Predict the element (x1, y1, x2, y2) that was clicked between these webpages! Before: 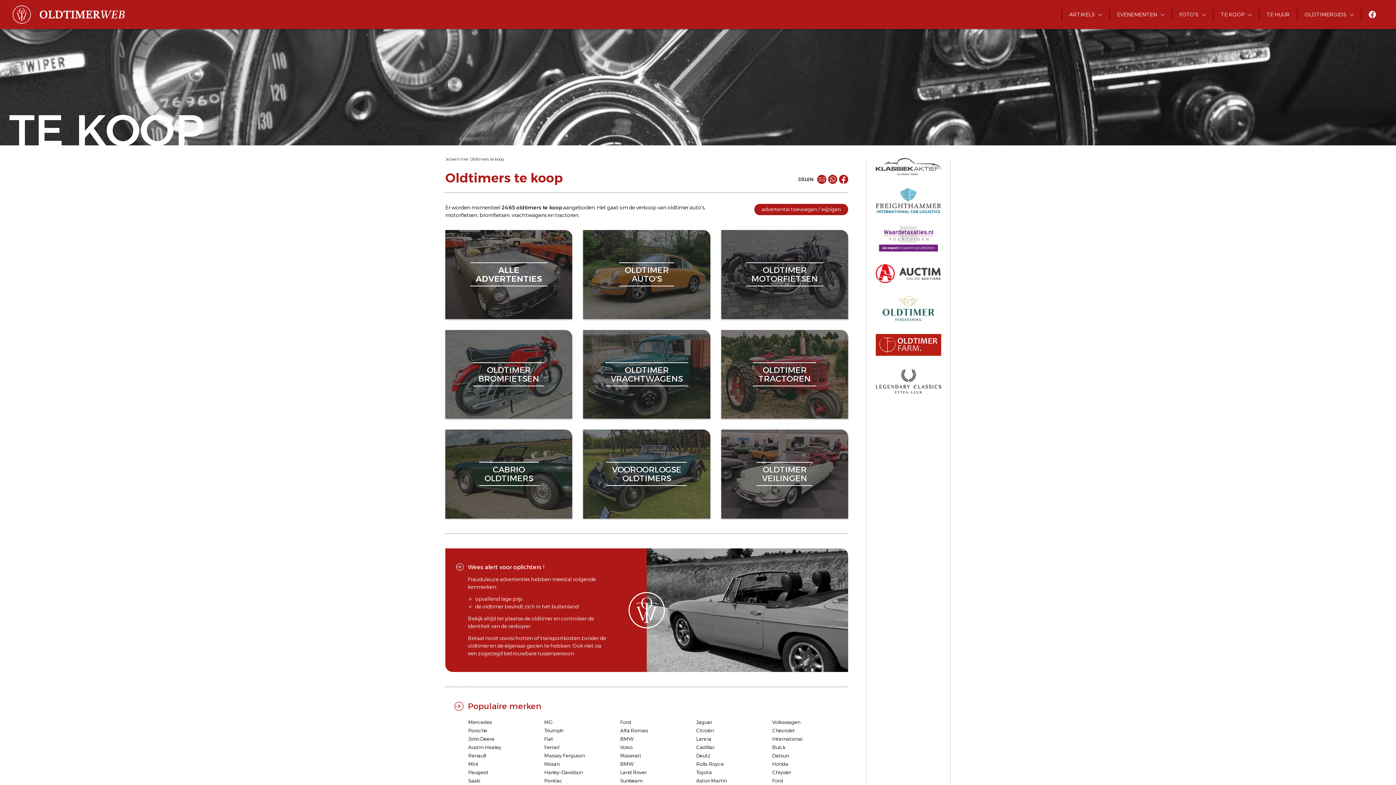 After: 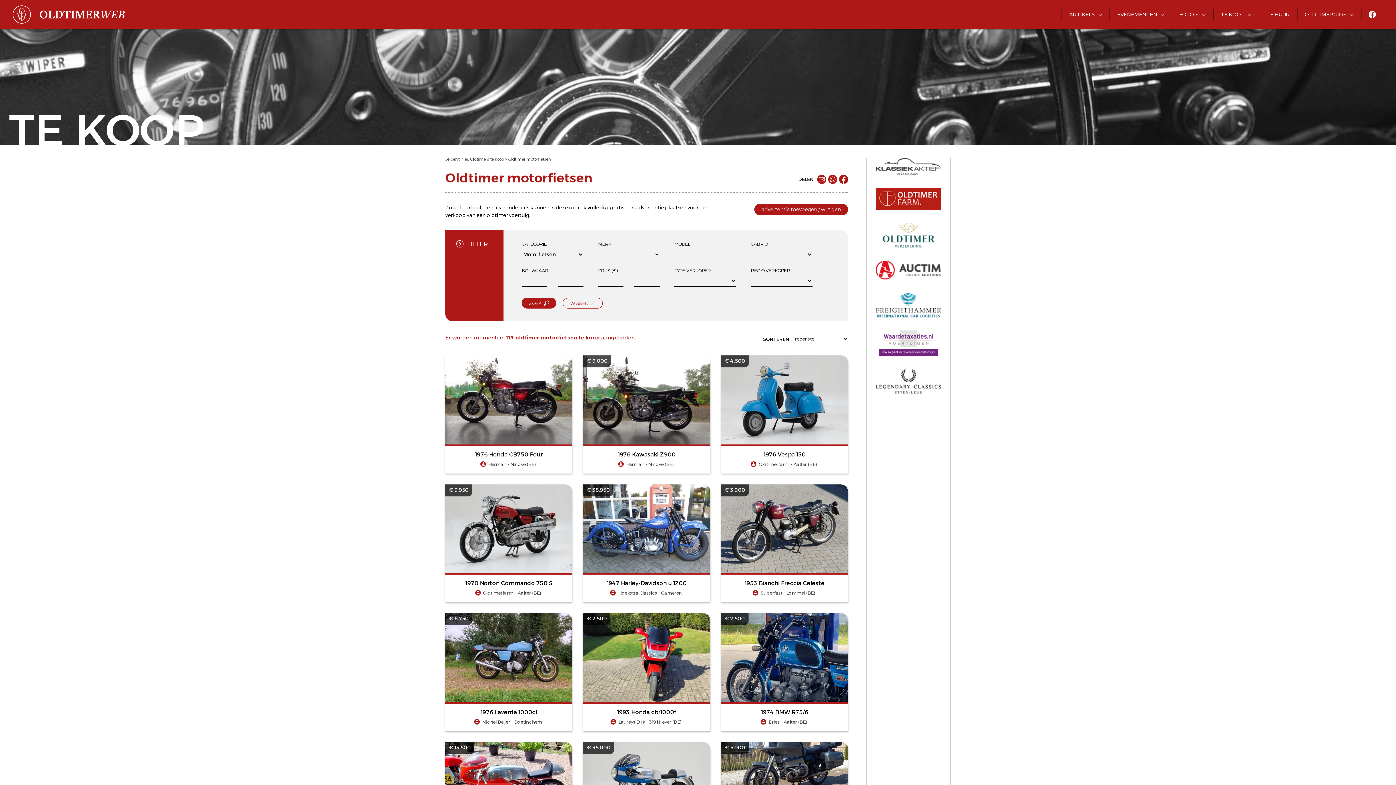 Action: label: OLDTIMER
MOTORFIETSEN bbox: (746, 262, 823, 286)